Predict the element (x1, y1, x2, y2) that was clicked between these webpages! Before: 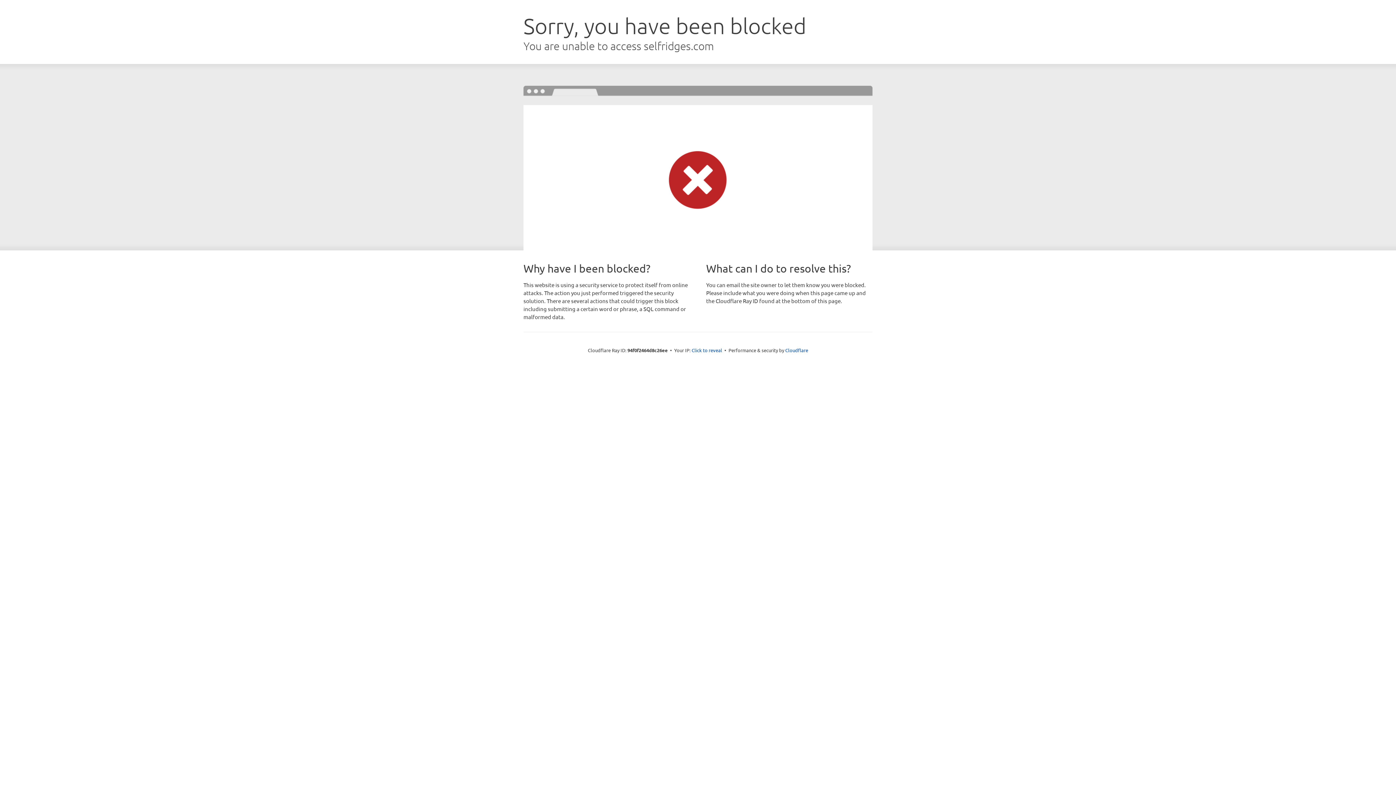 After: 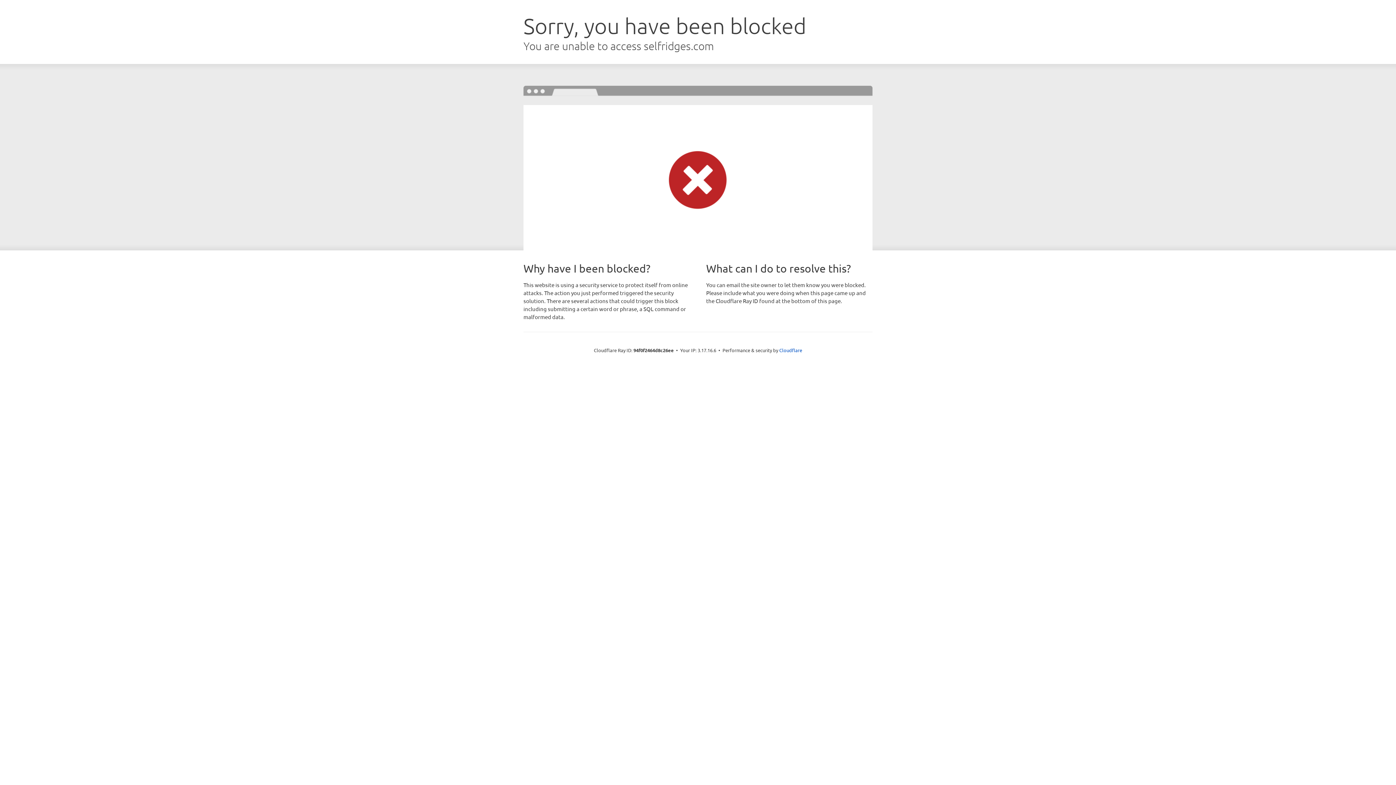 Action: bbox: (691, 346, 722, 353) label: Click to reveal